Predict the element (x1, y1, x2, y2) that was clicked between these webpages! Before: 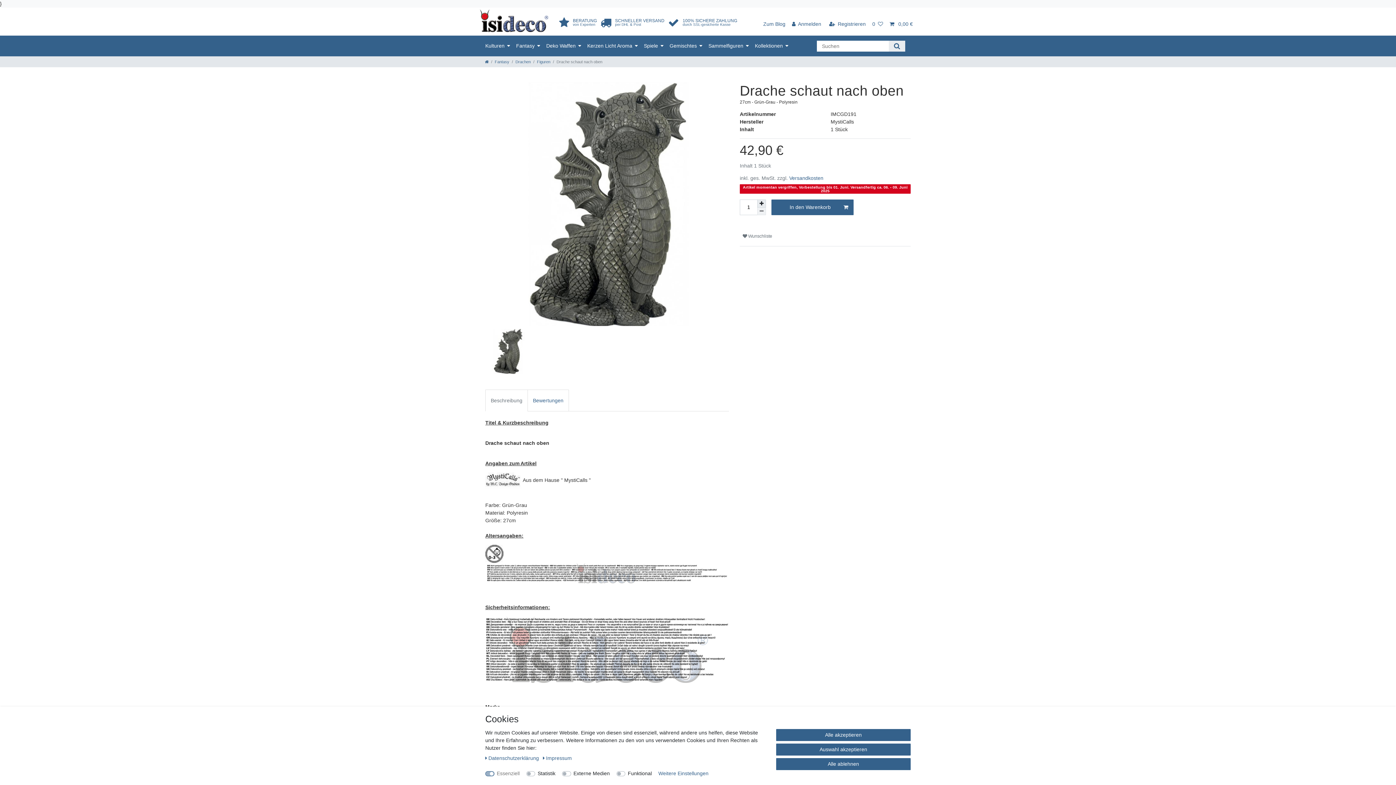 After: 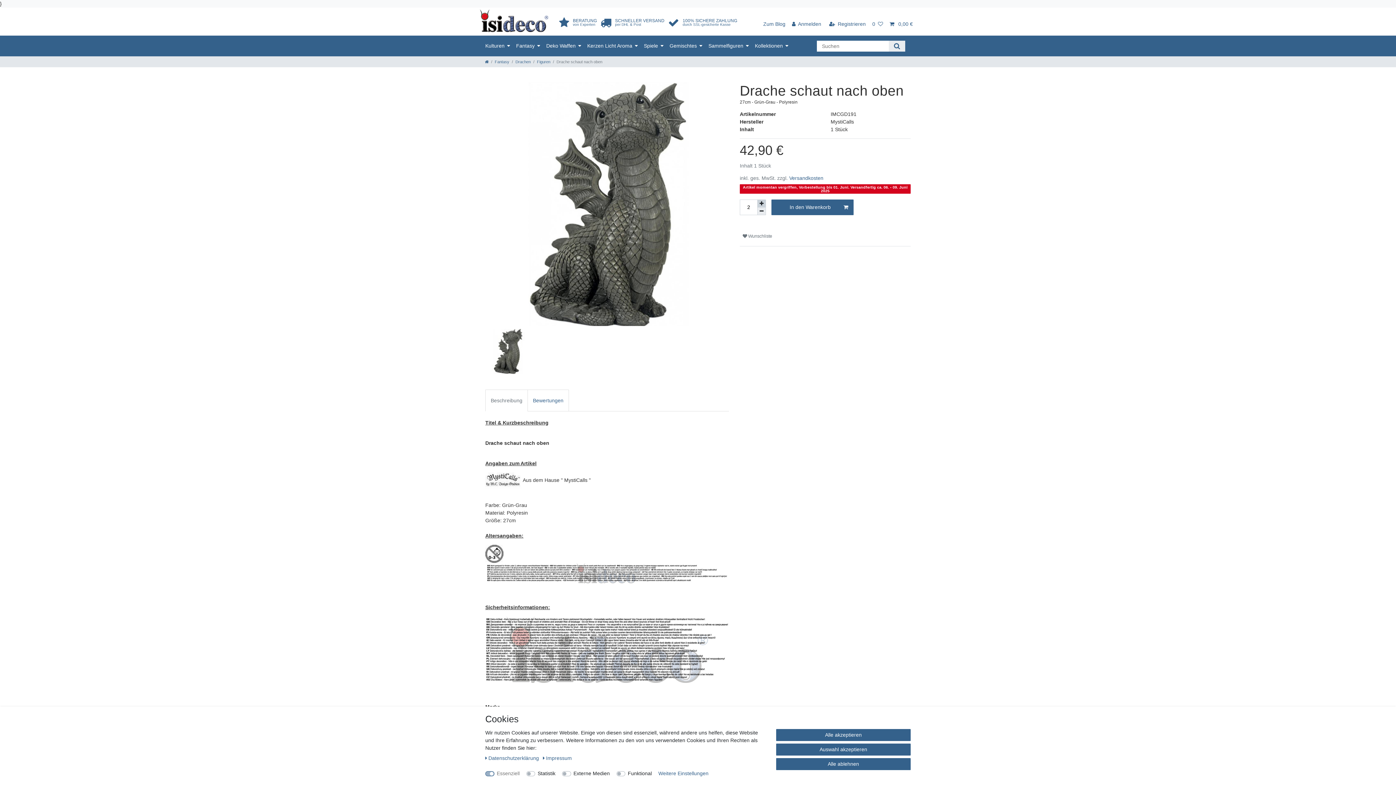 Action: label: Menge erhöhen bbox: (757, 199, 766, 207)